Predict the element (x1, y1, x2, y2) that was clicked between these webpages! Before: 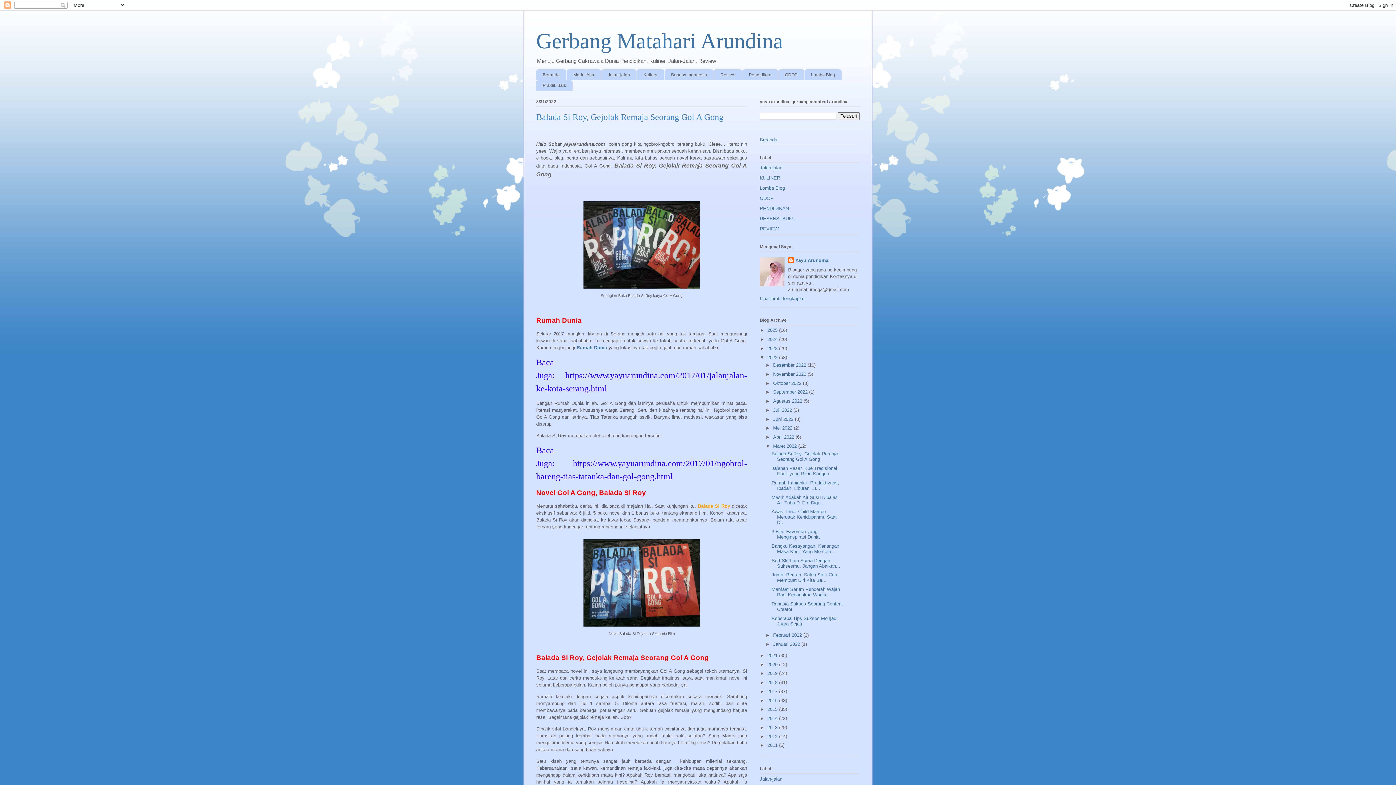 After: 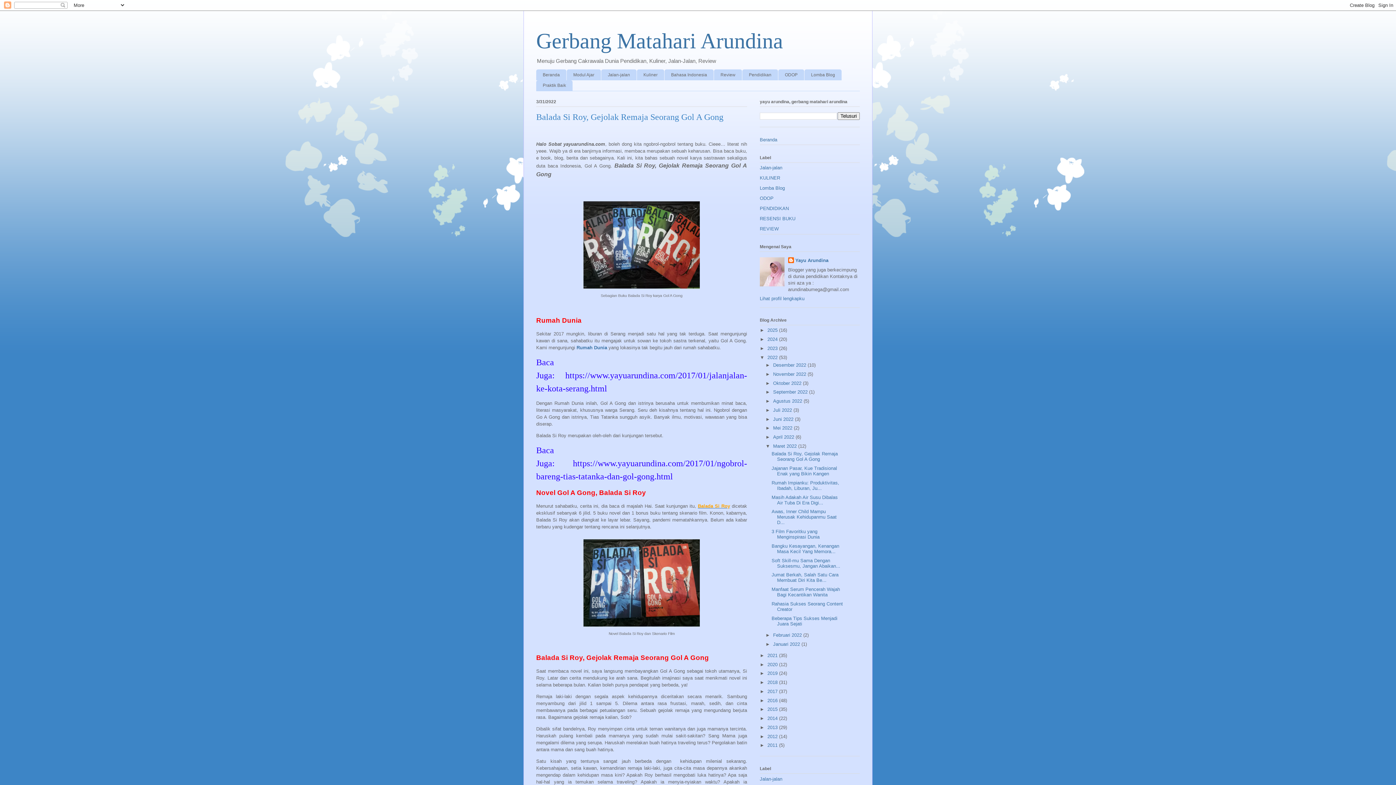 Action: label: Balada Si Roy bbox: (698, 503, 730, 509)